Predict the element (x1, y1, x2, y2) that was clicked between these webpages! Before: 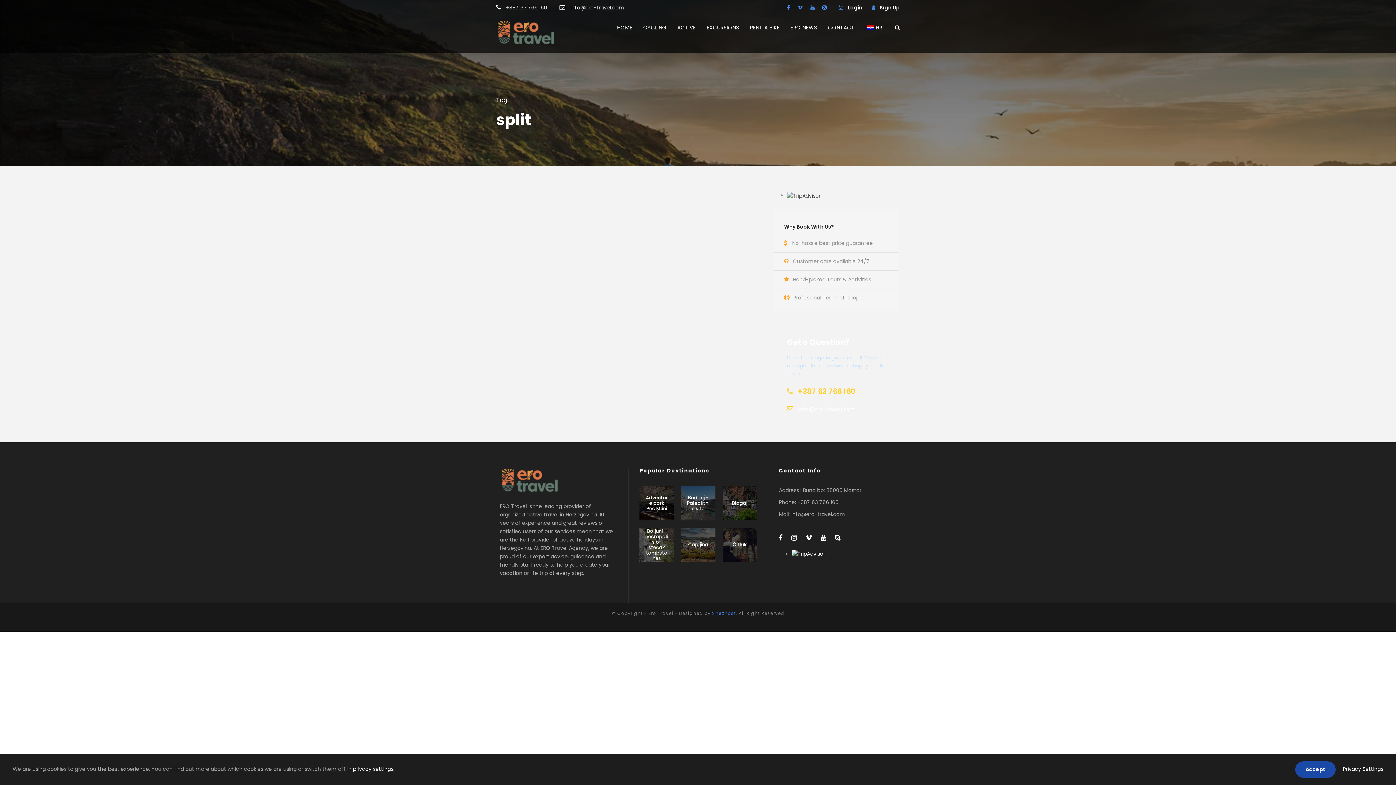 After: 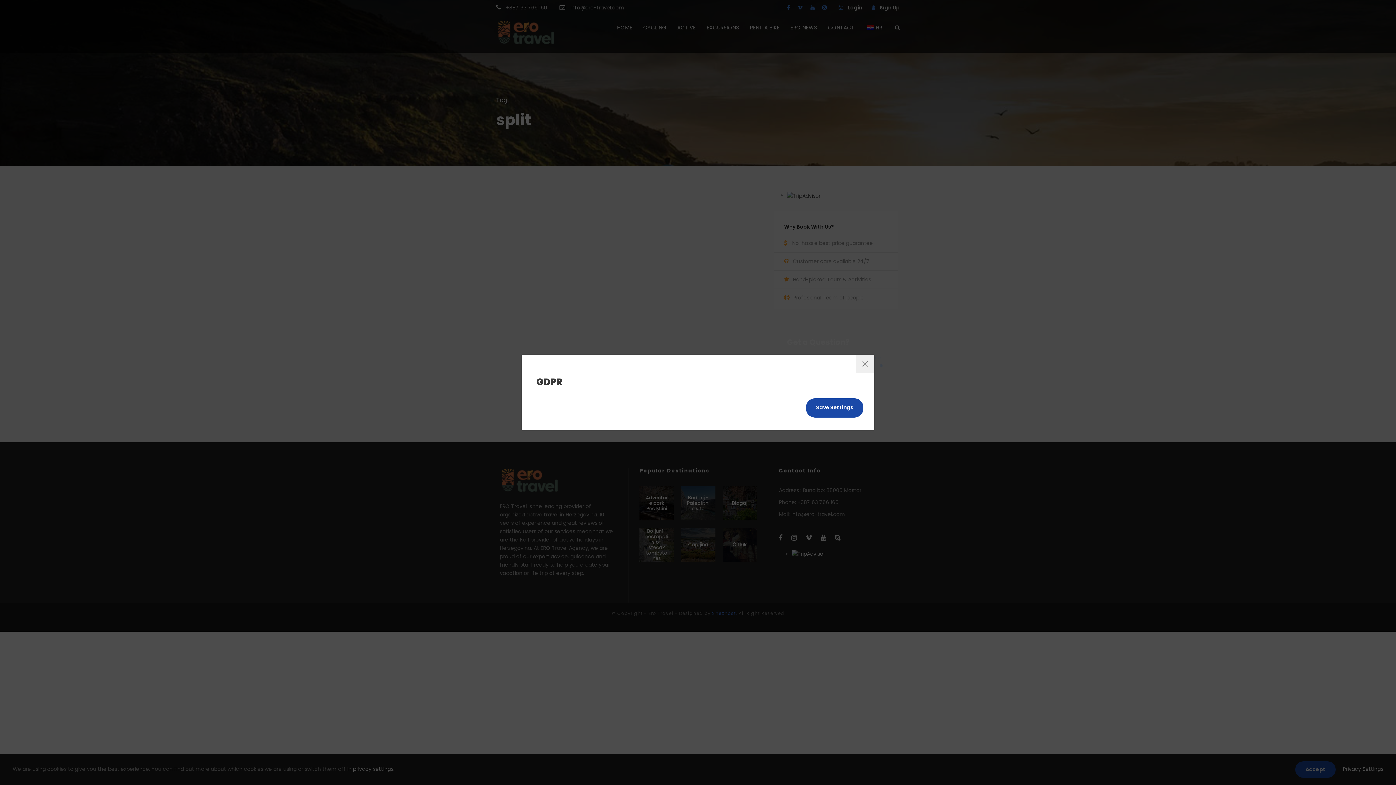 Action: label: Privacy Settings bbox: (1343, 765, 1383, 773)